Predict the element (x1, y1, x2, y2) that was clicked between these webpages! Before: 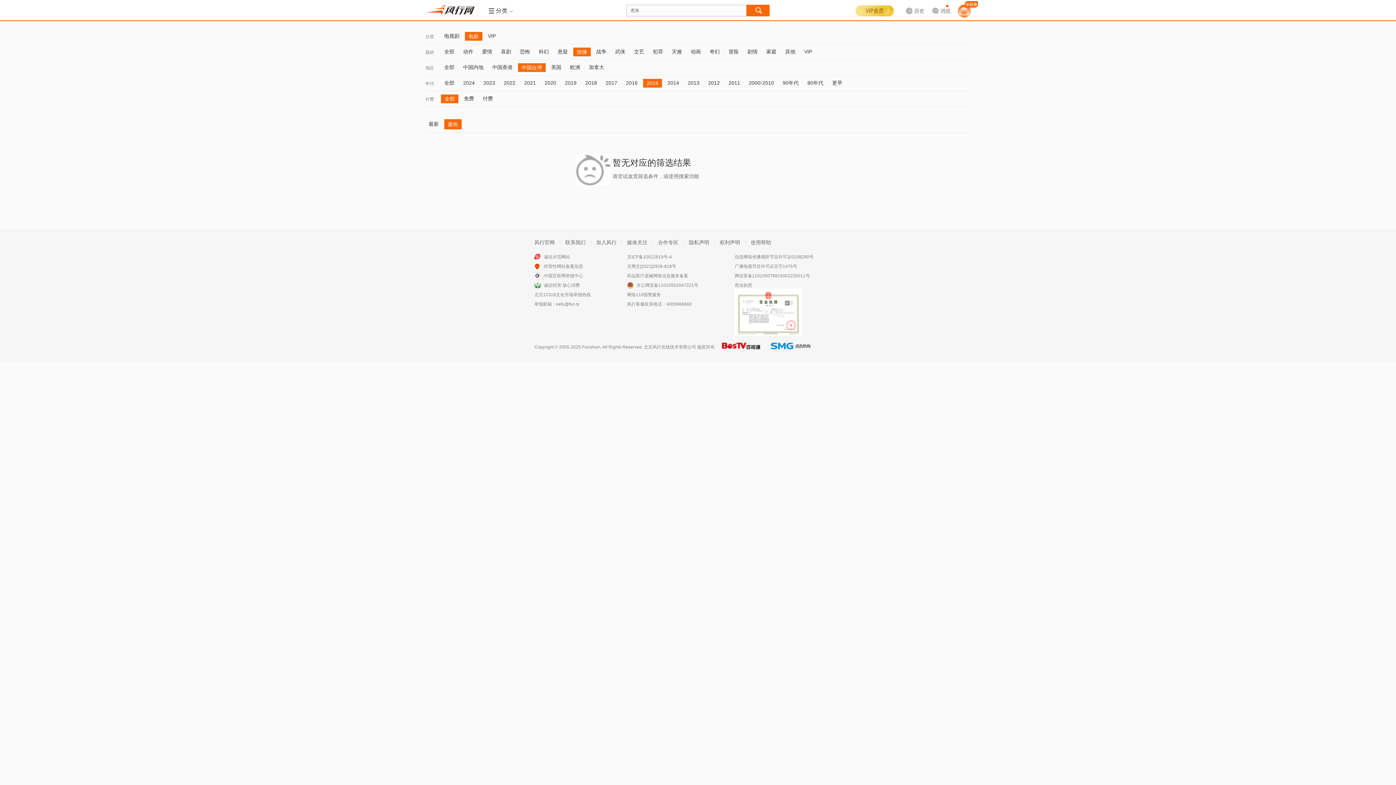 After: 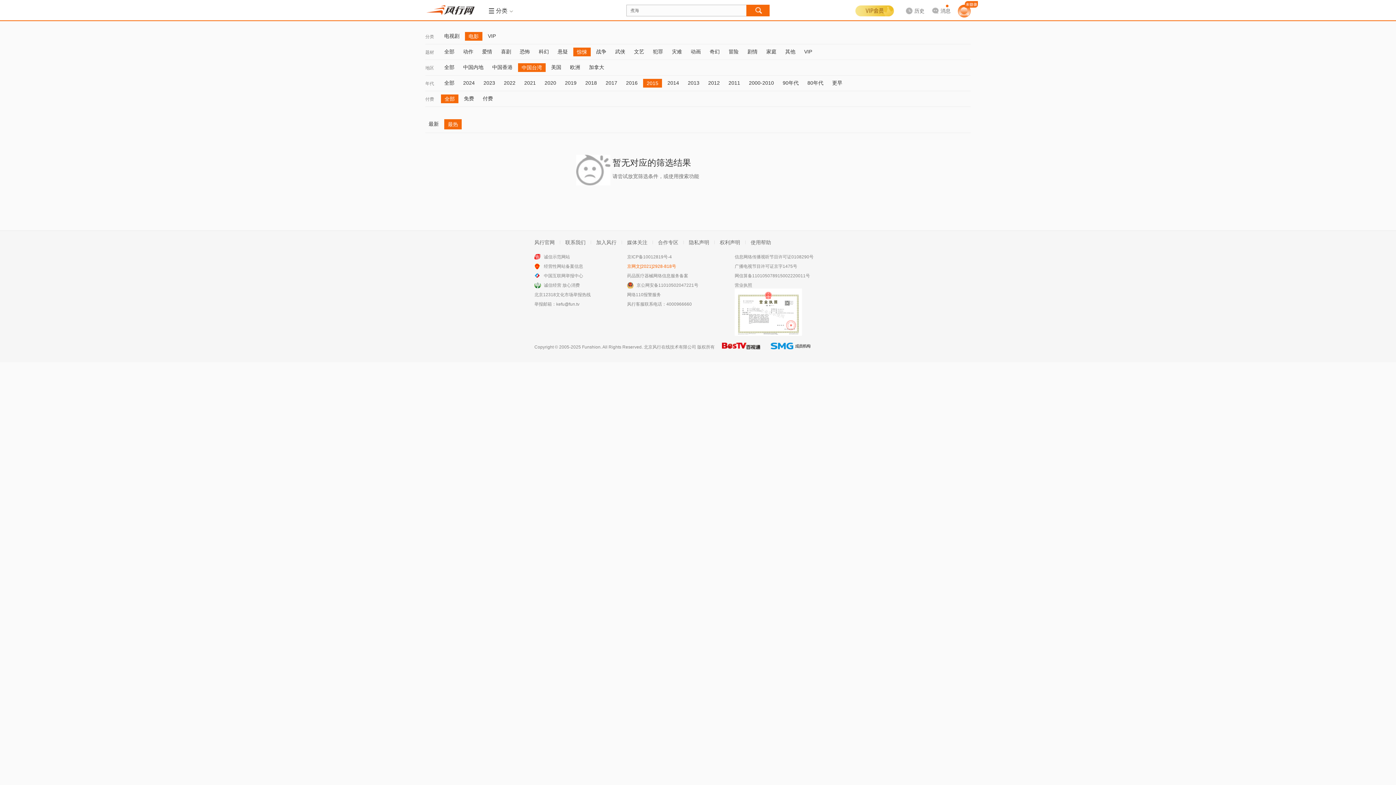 Action: label: 京网文[2021]2928-818号 bbox: (627, 264, 676, 269)